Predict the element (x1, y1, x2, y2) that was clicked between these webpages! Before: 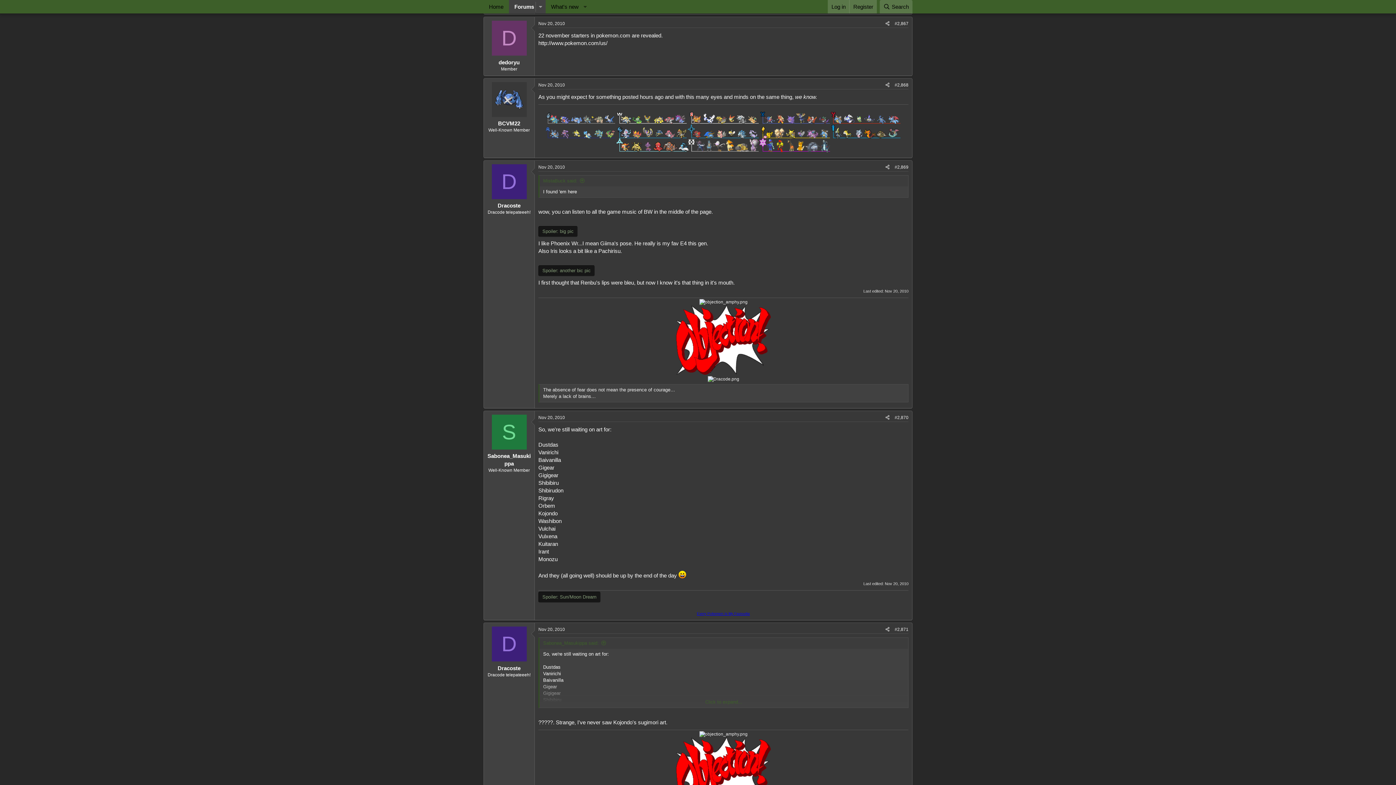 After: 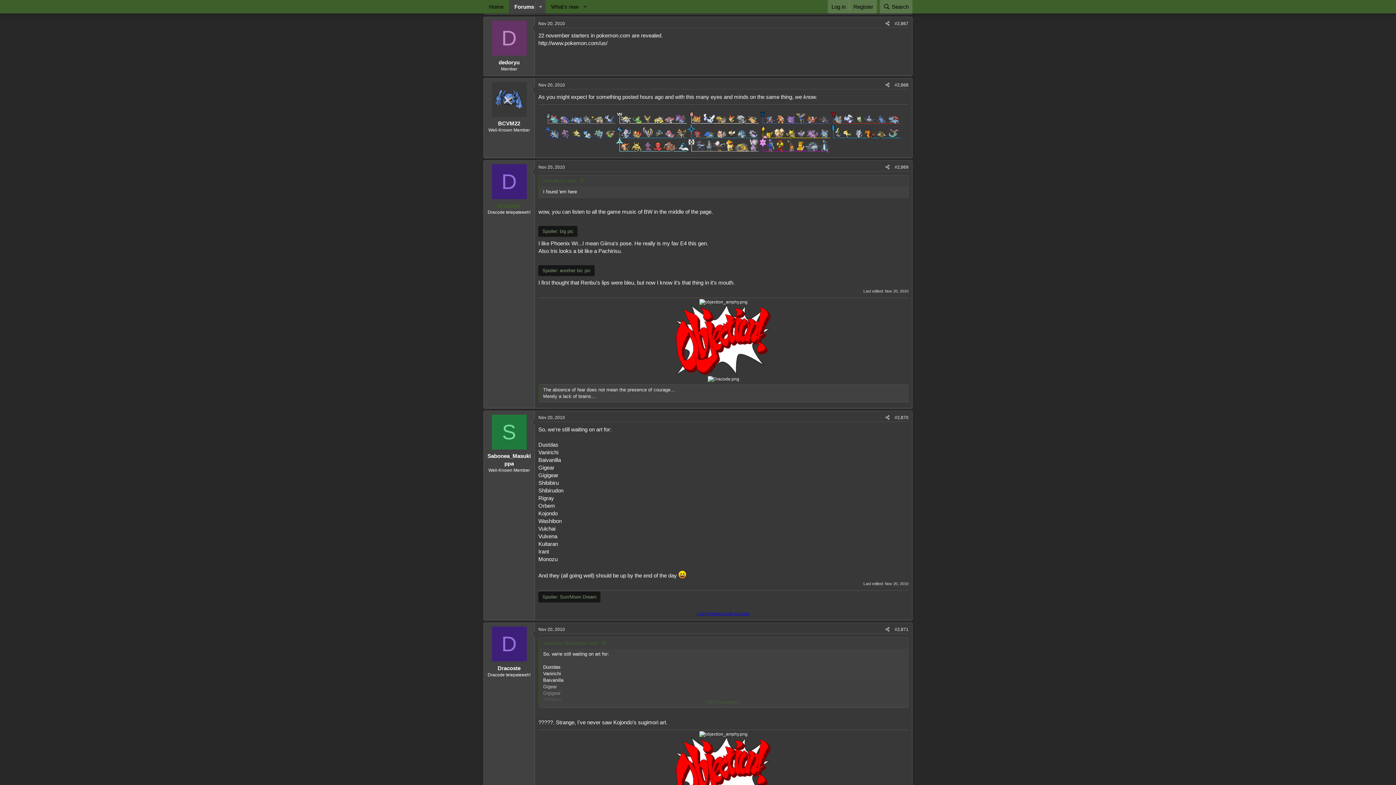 Action: bbox: (497, 202, 520, 208) label: Dracoste